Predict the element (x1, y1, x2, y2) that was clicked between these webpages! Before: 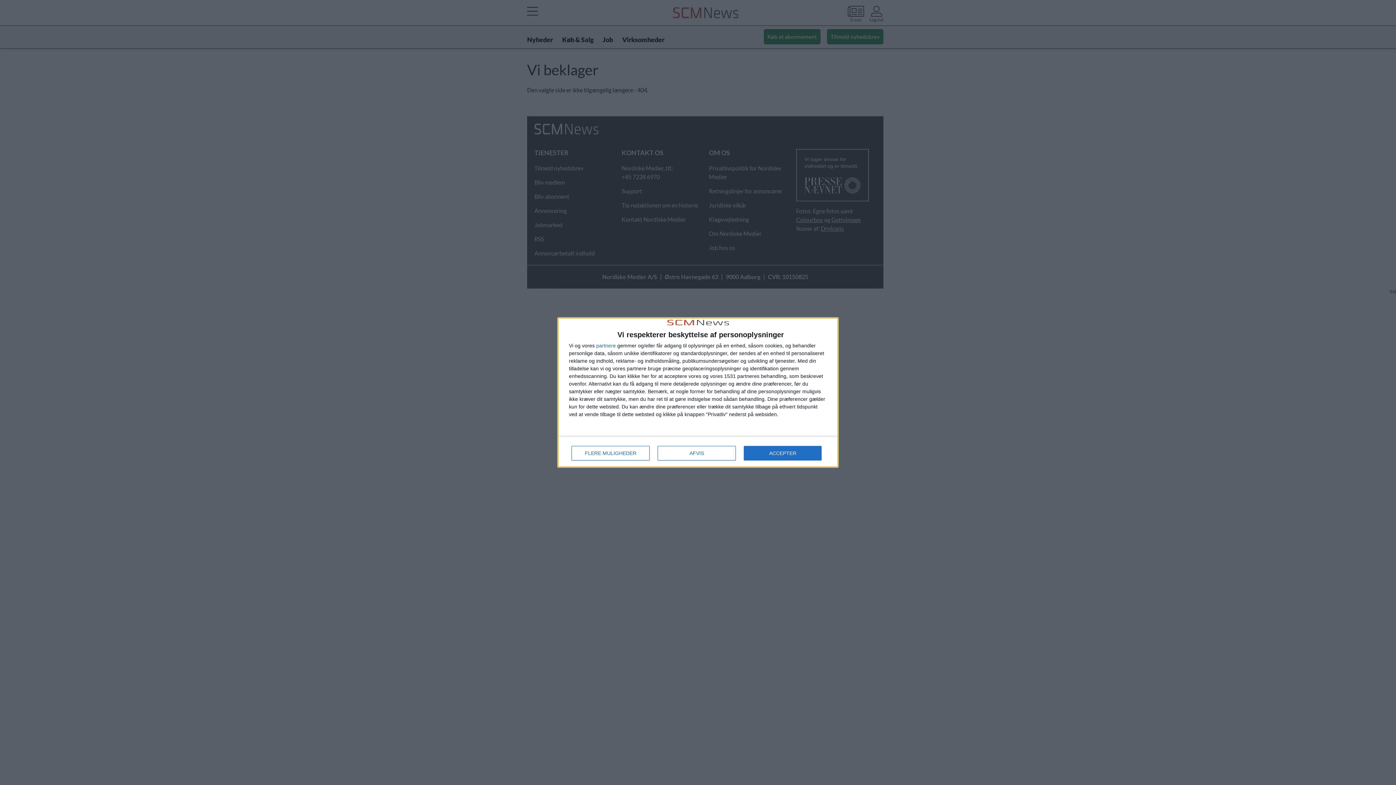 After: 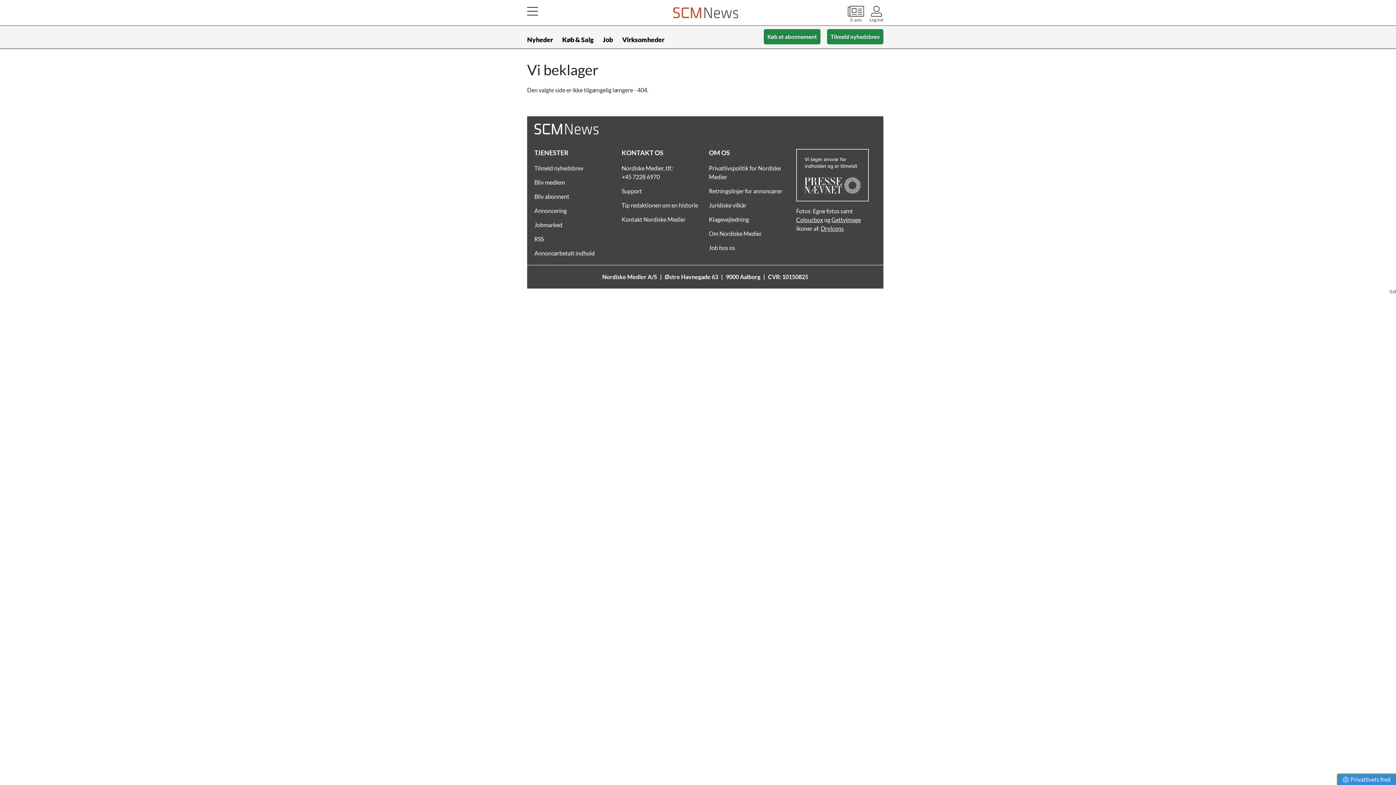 Action: bbox: (657, 446, 736, 460) label: AFVIS